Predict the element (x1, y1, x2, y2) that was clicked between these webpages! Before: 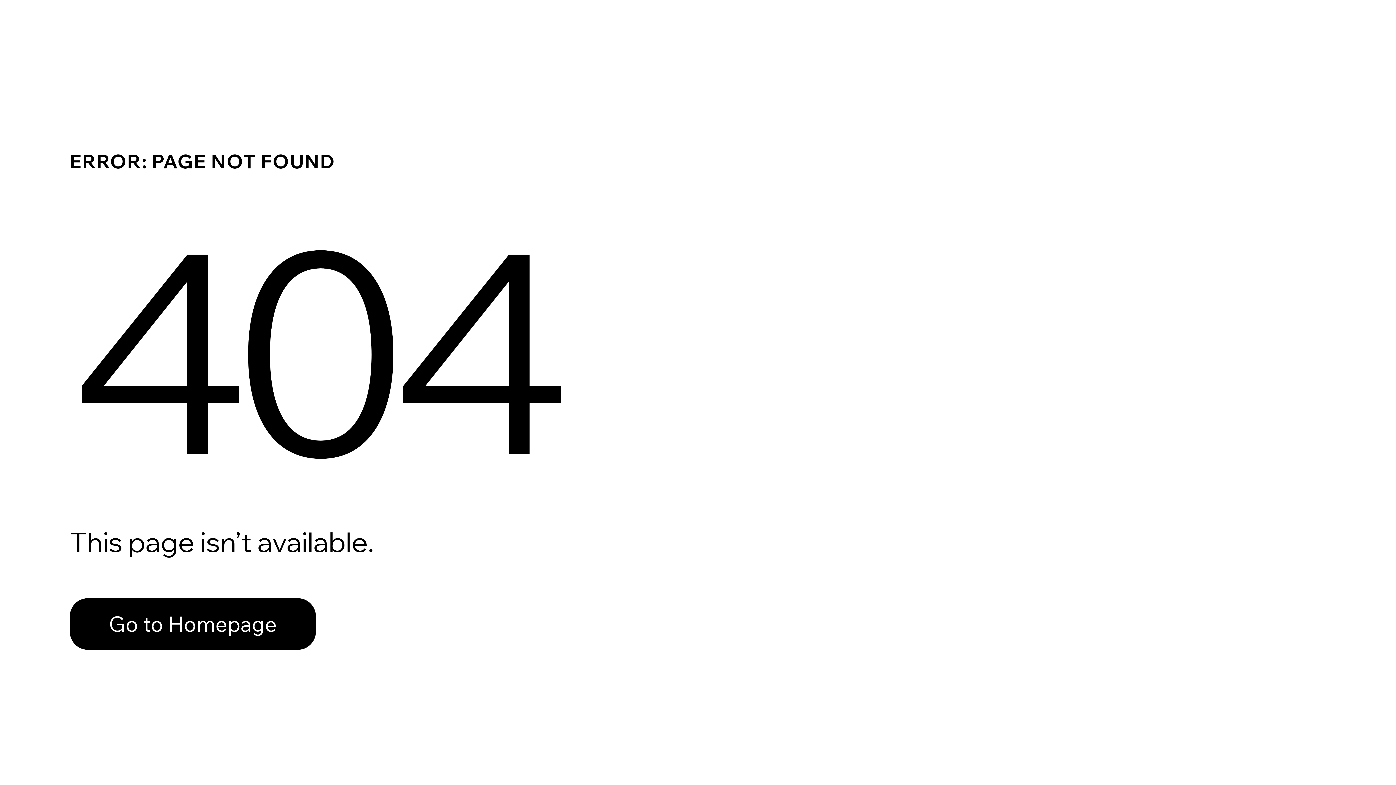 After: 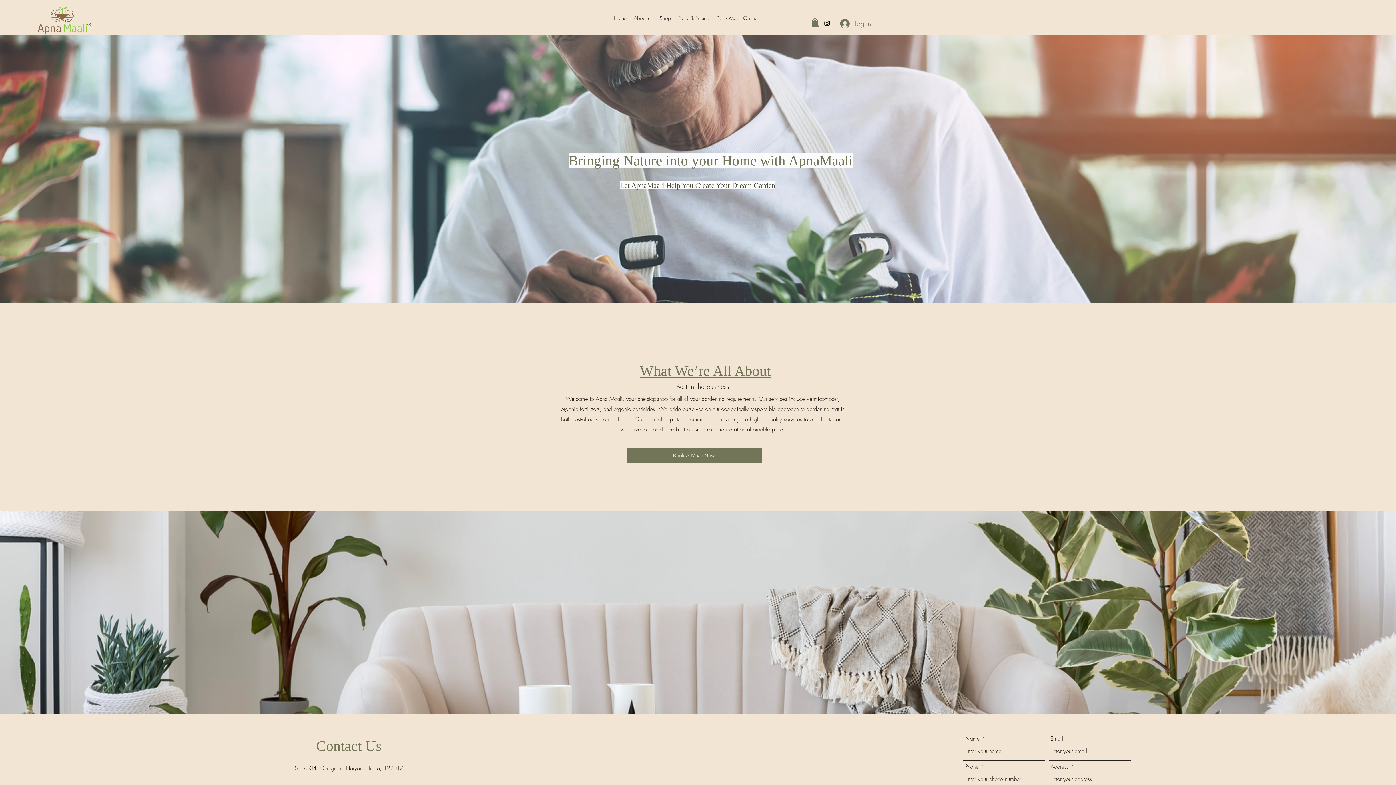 Action: label: Go to Homepage bbox: (69, 598, 316, 650)